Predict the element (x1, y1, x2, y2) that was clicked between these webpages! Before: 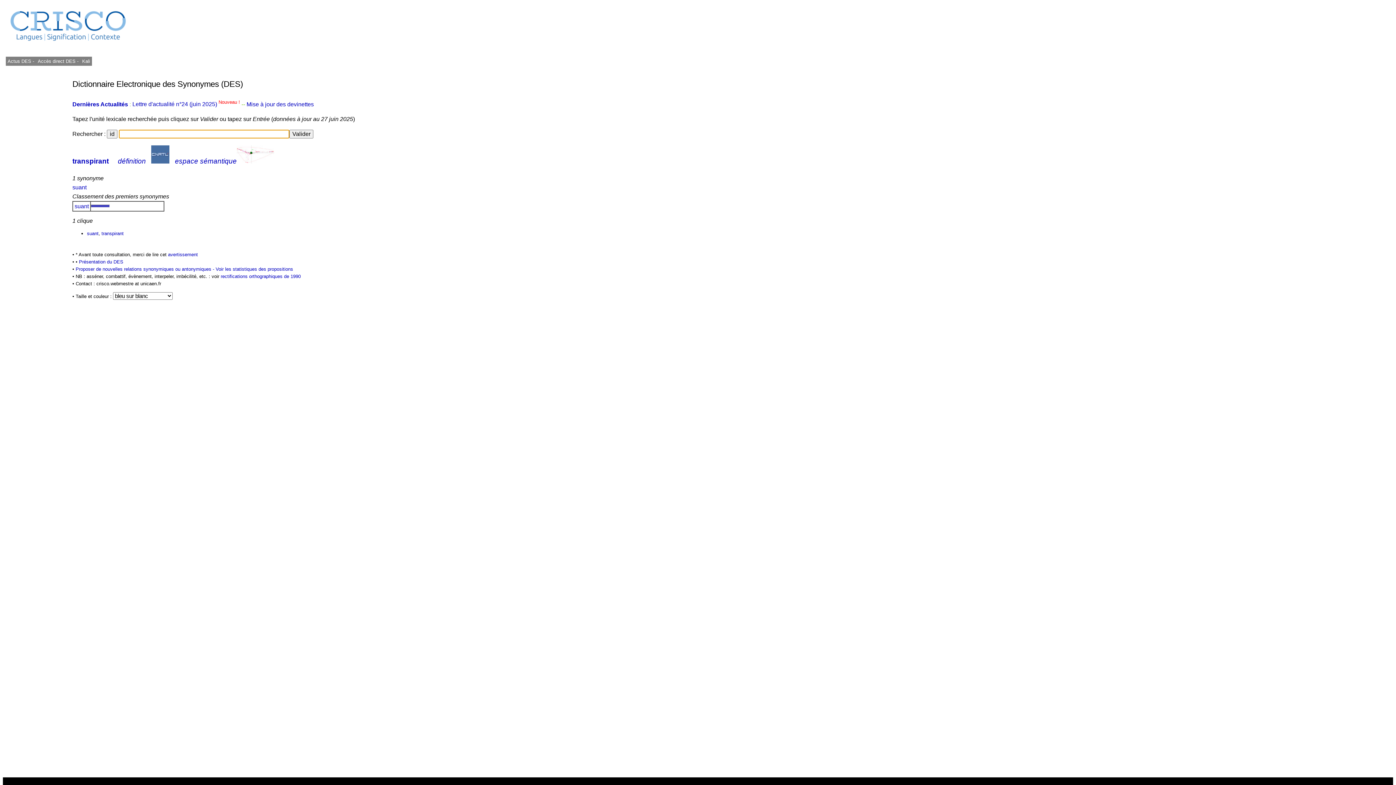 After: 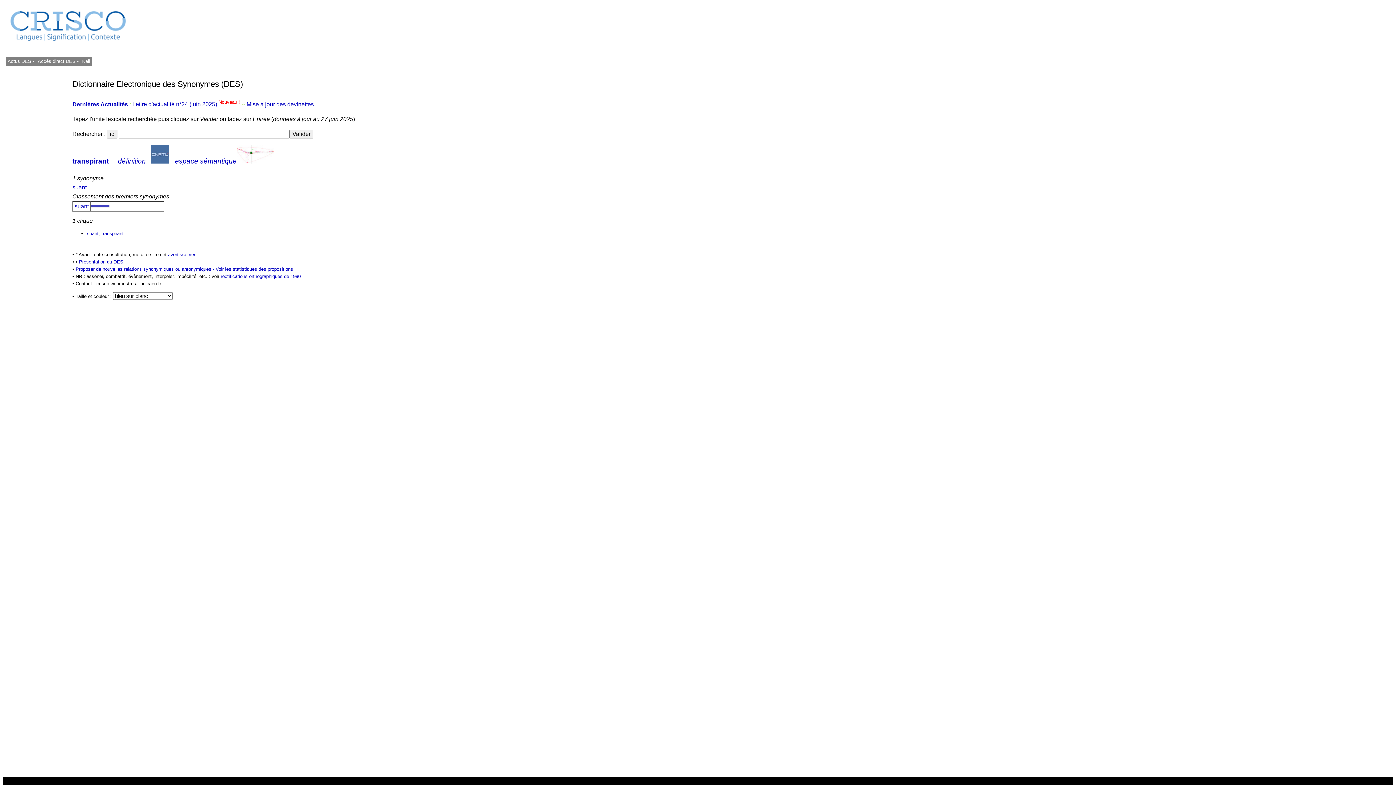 Action: label: espace sémantique bbox: (174, 157, 274, 165)